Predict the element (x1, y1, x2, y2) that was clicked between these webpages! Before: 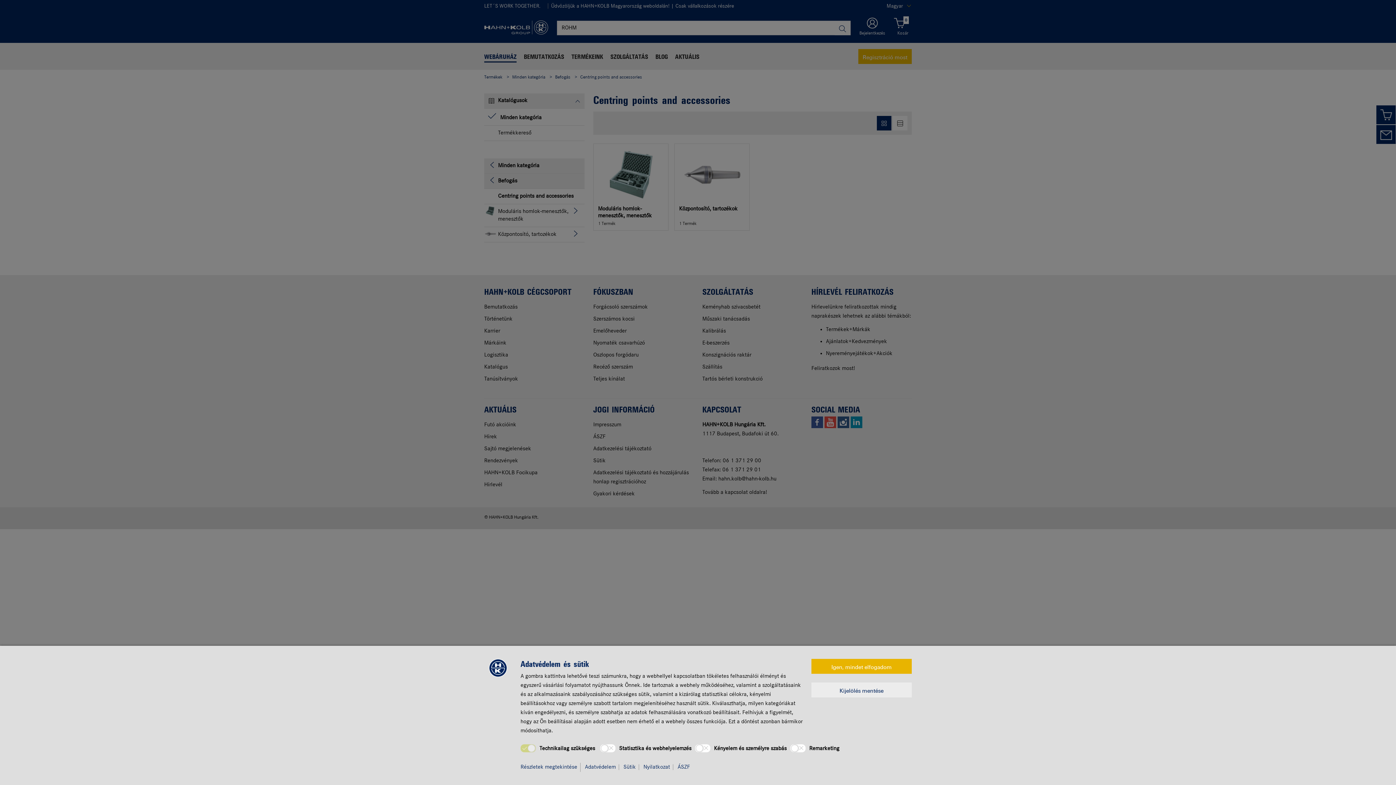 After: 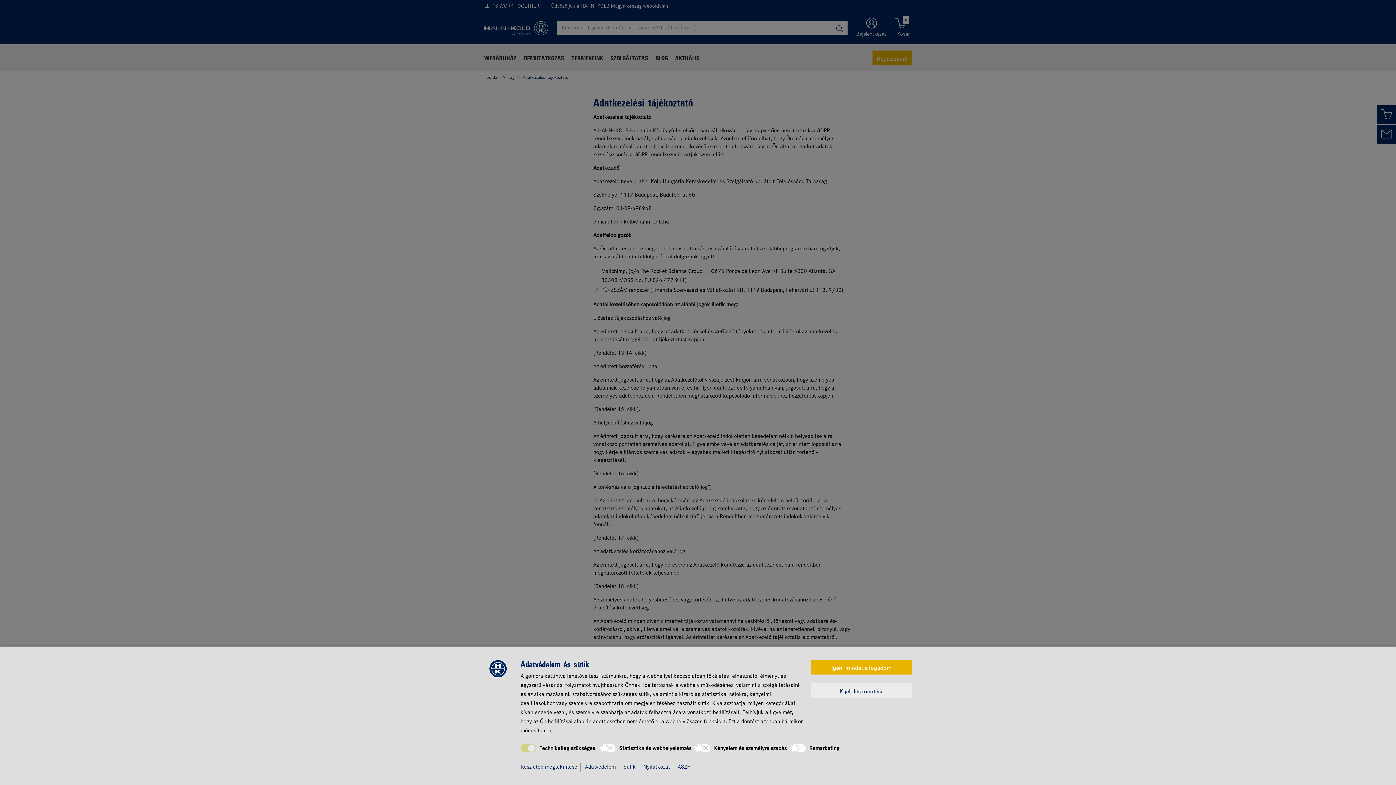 Action: label: Adatvédelem bbox: (585, 764, 619, 770)